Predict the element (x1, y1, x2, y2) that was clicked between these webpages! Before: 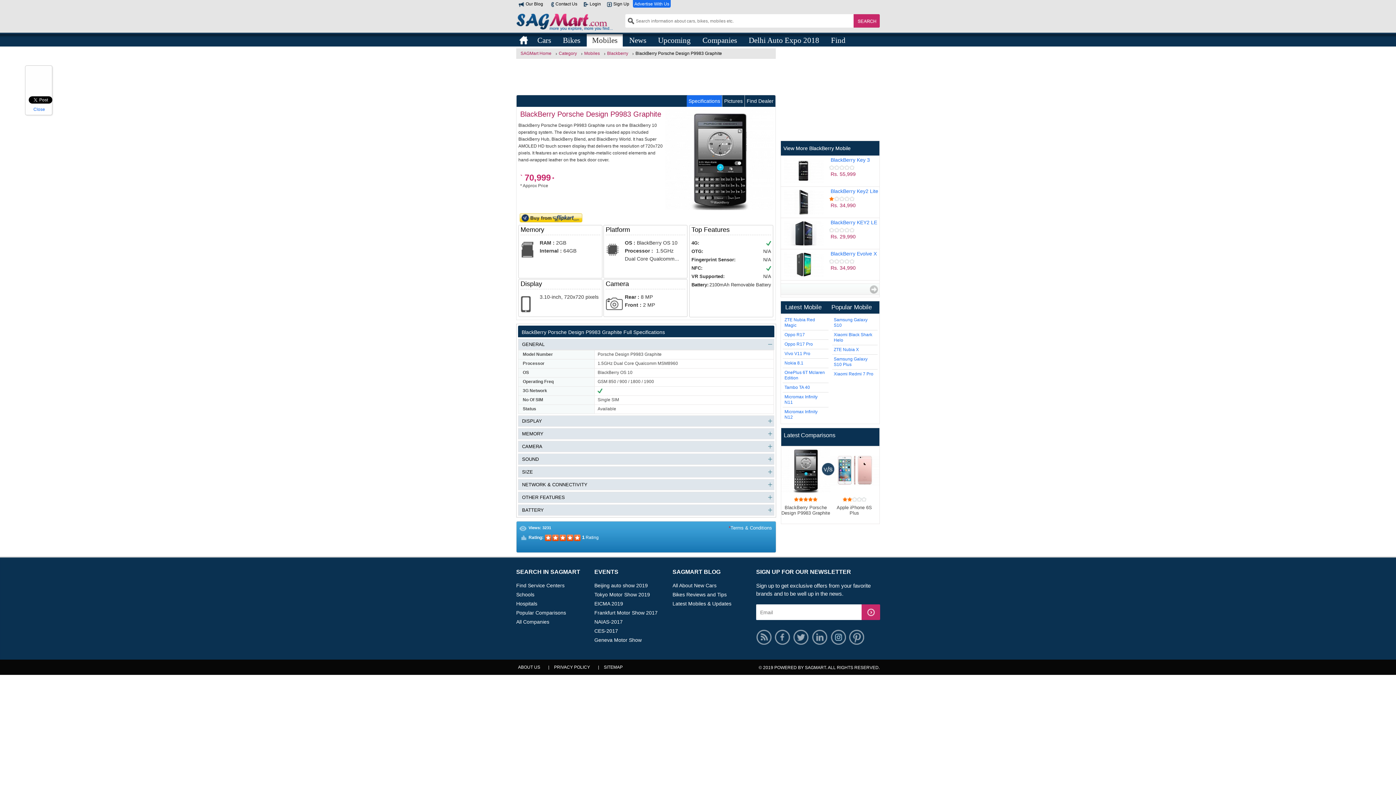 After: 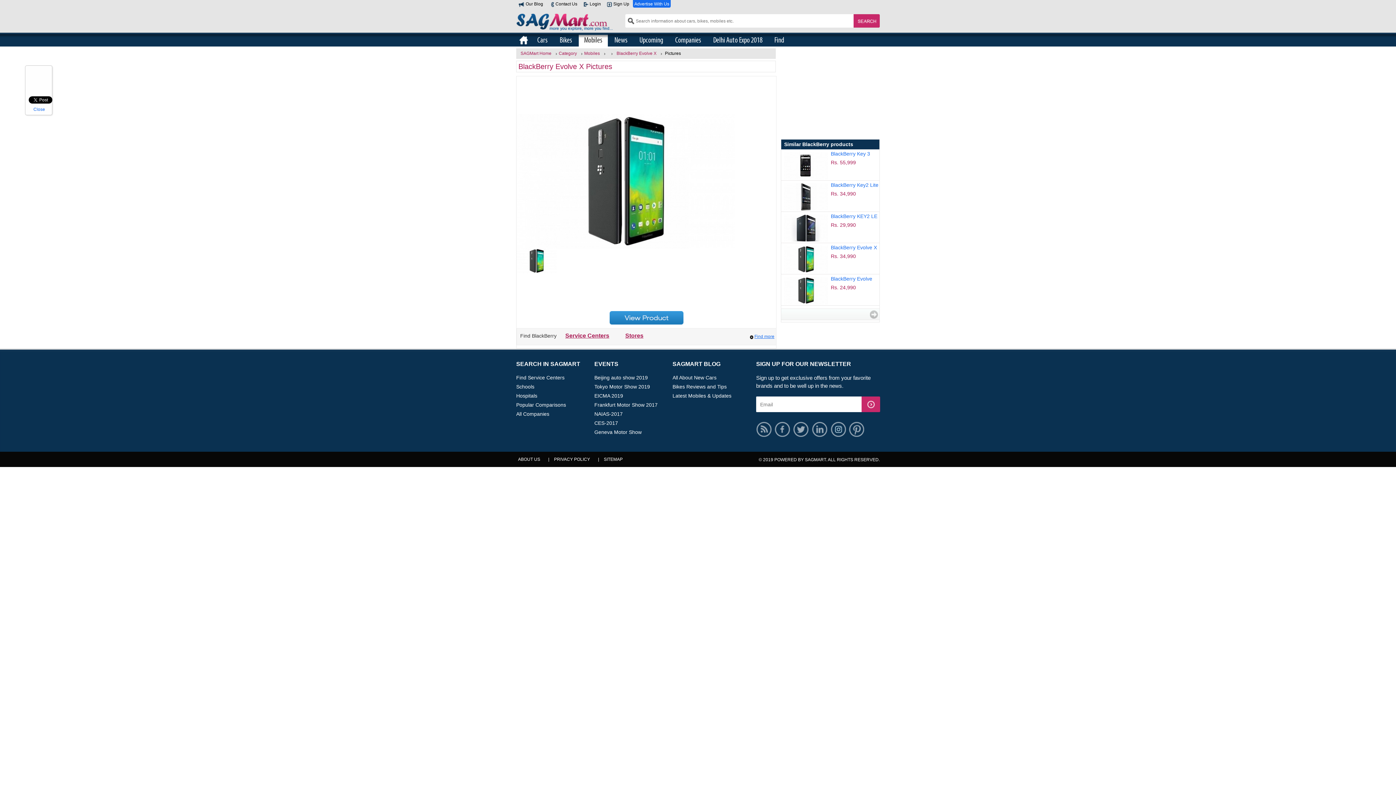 Action: bbox: (783, 261, 823, 266)